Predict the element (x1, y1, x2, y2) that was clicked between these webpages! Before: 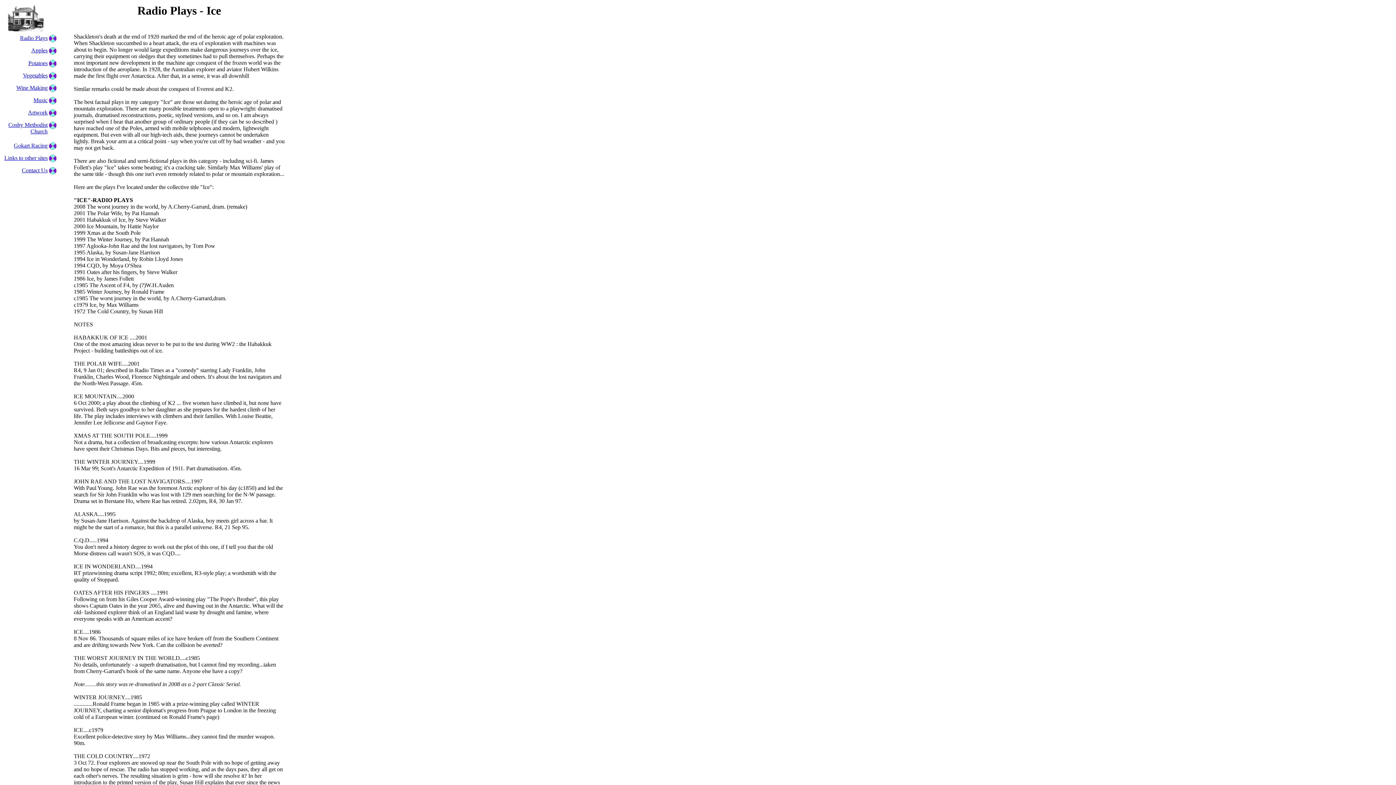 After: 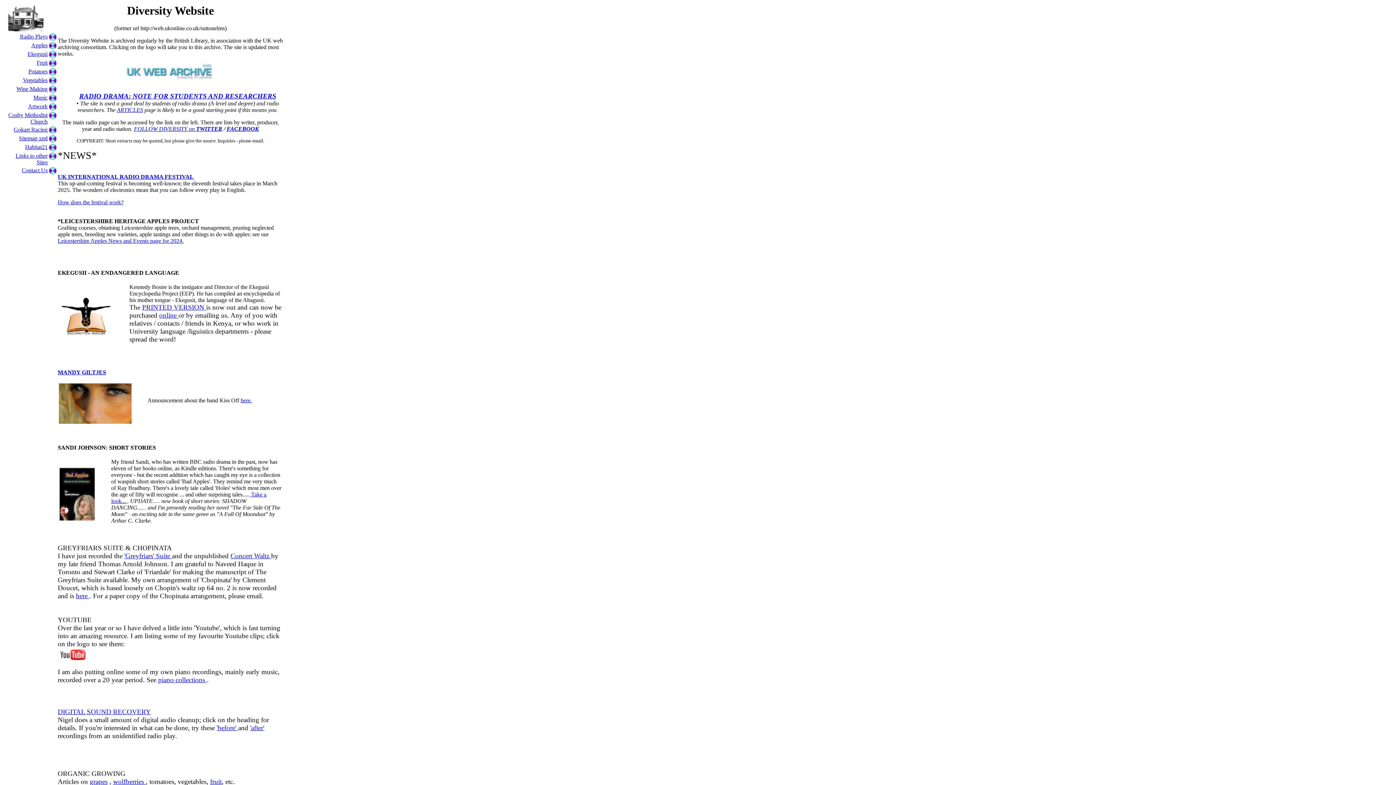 Action: bbox: (7, 26, 44, 33)